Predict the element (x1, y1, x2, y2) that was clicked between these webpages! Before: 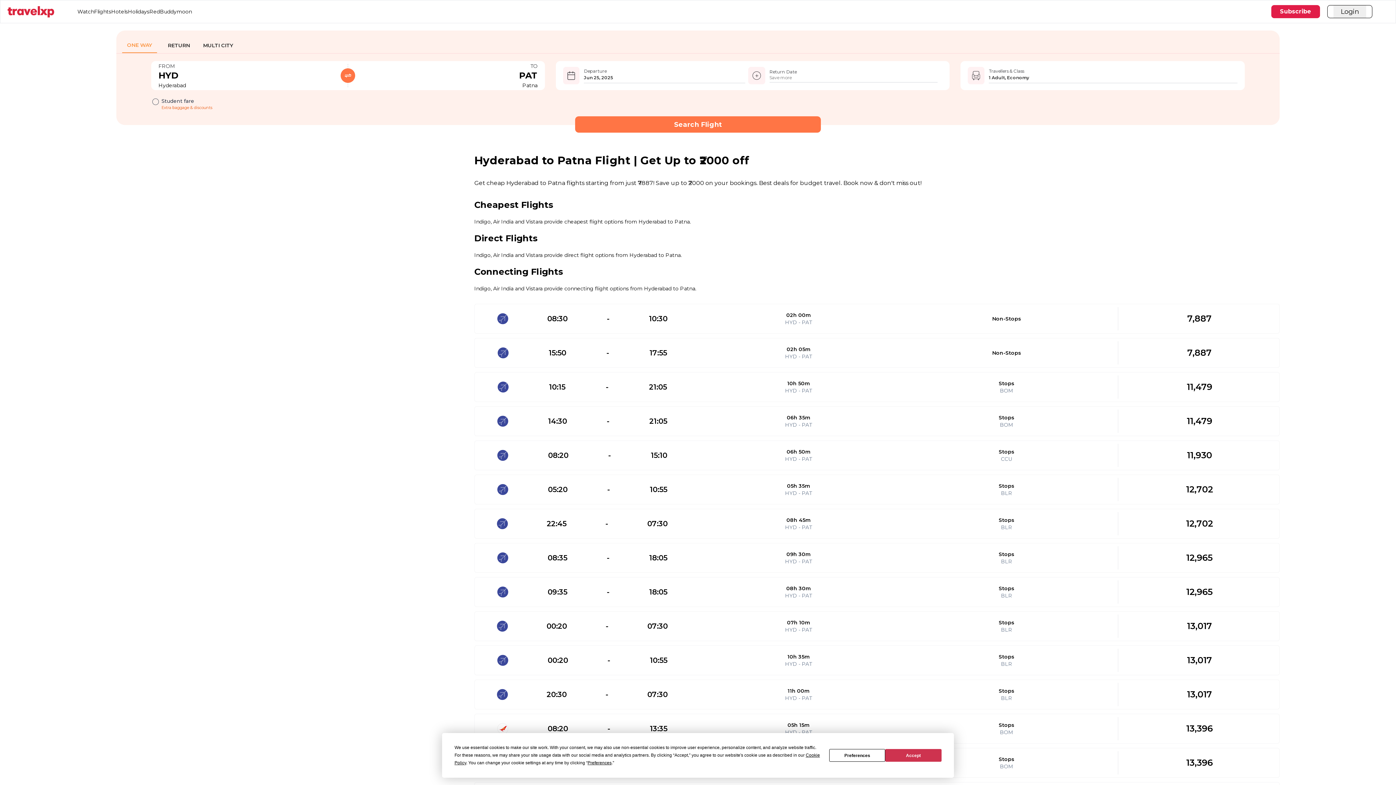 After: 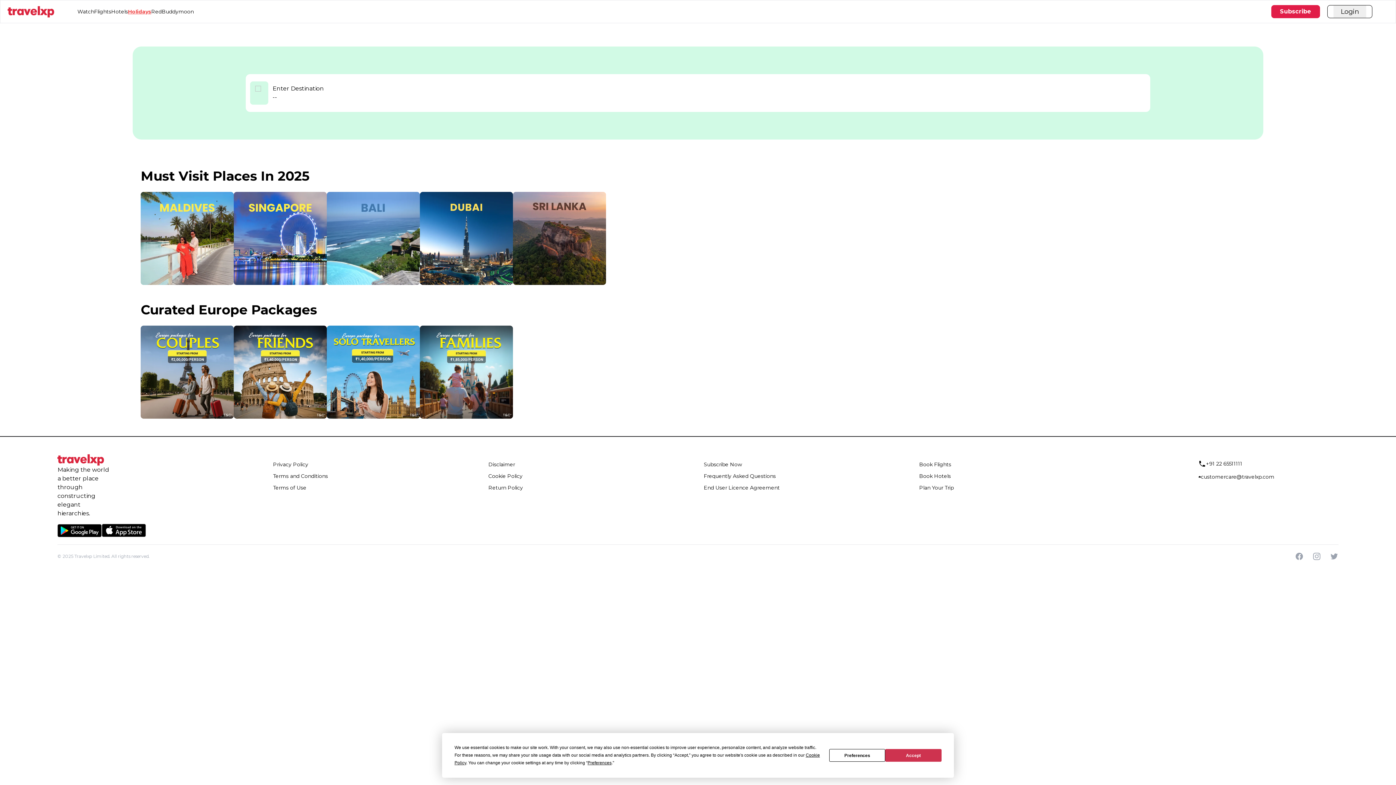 Action: bbox: (128, 8, 149, 14) label: Holidays